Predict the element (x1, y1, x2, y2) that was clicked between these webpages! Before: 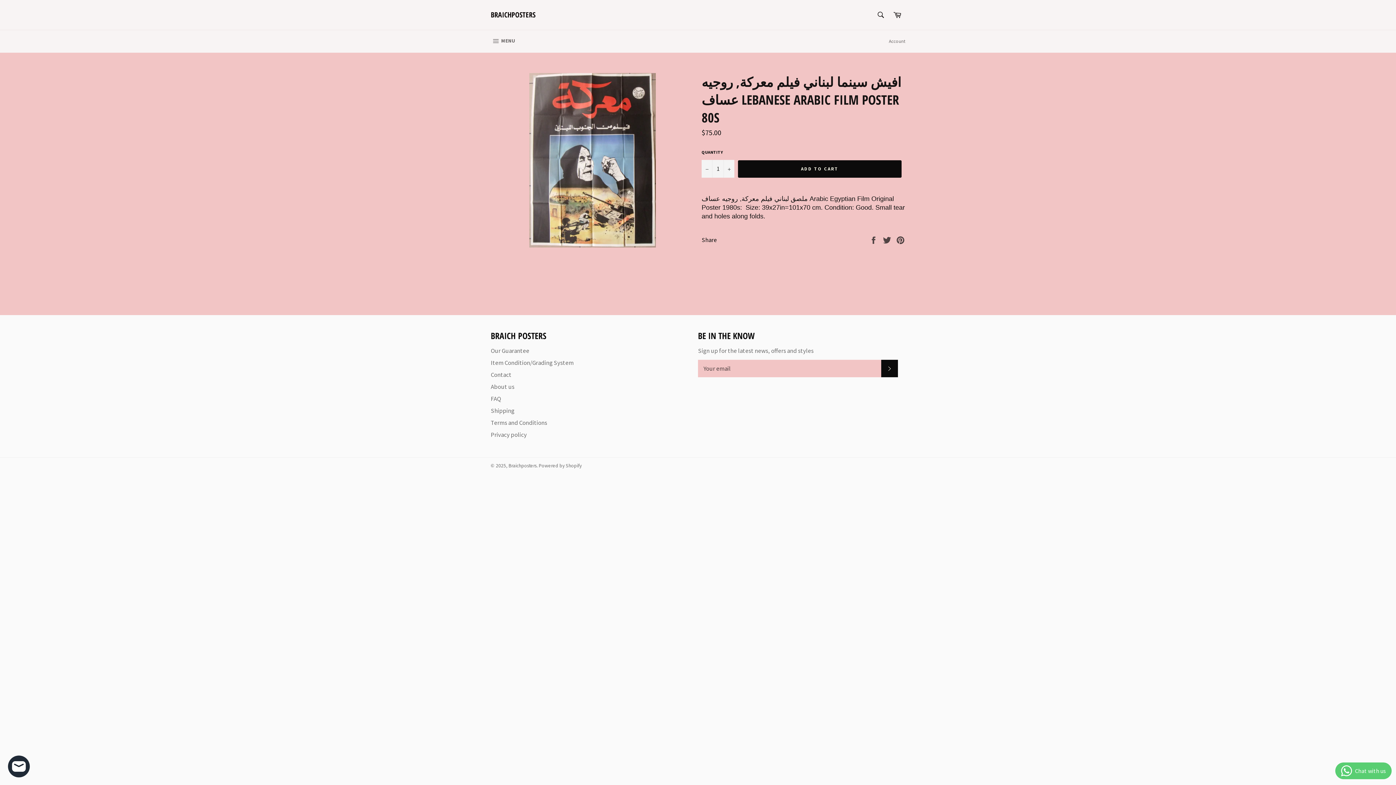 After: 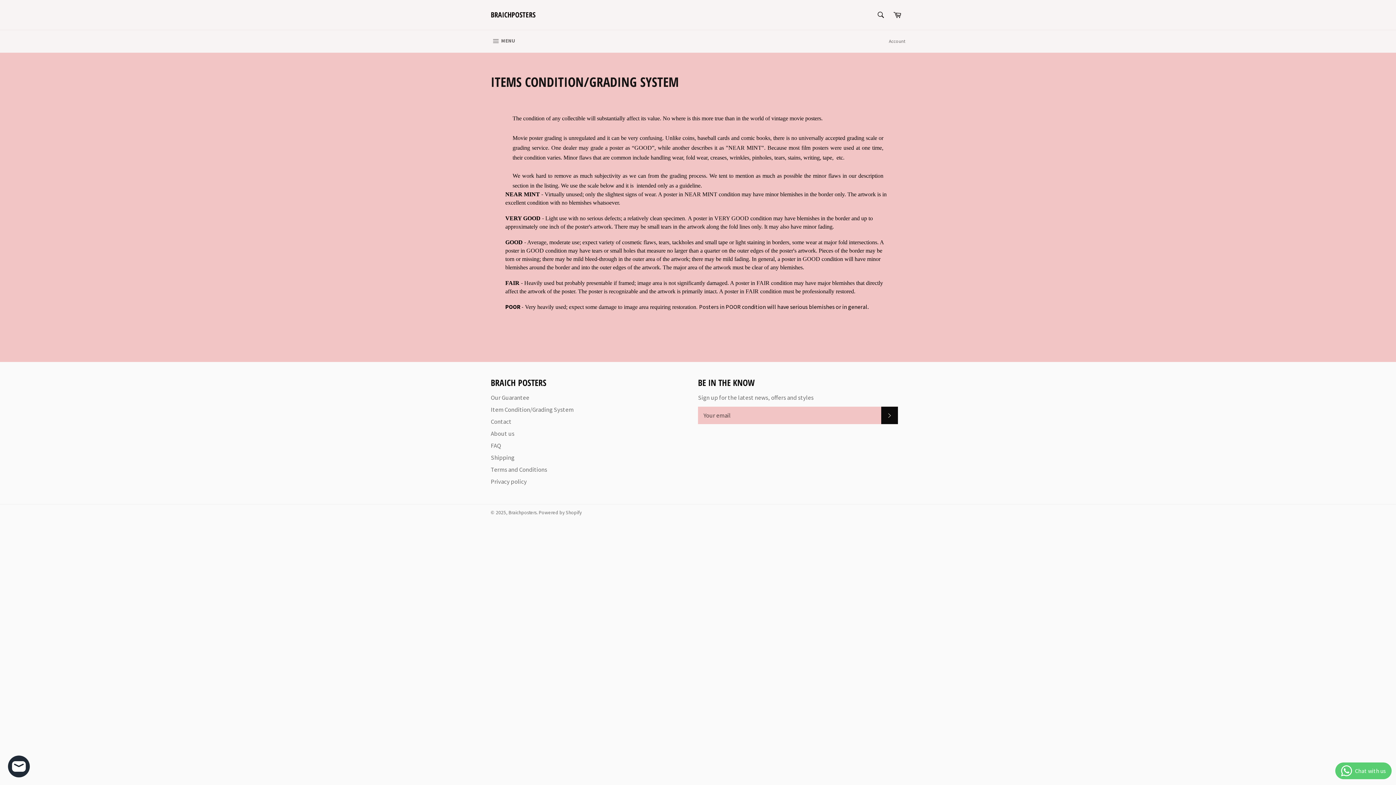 Action: label: Item Condition/Grading System bbox: (490, 358, 573, 366)